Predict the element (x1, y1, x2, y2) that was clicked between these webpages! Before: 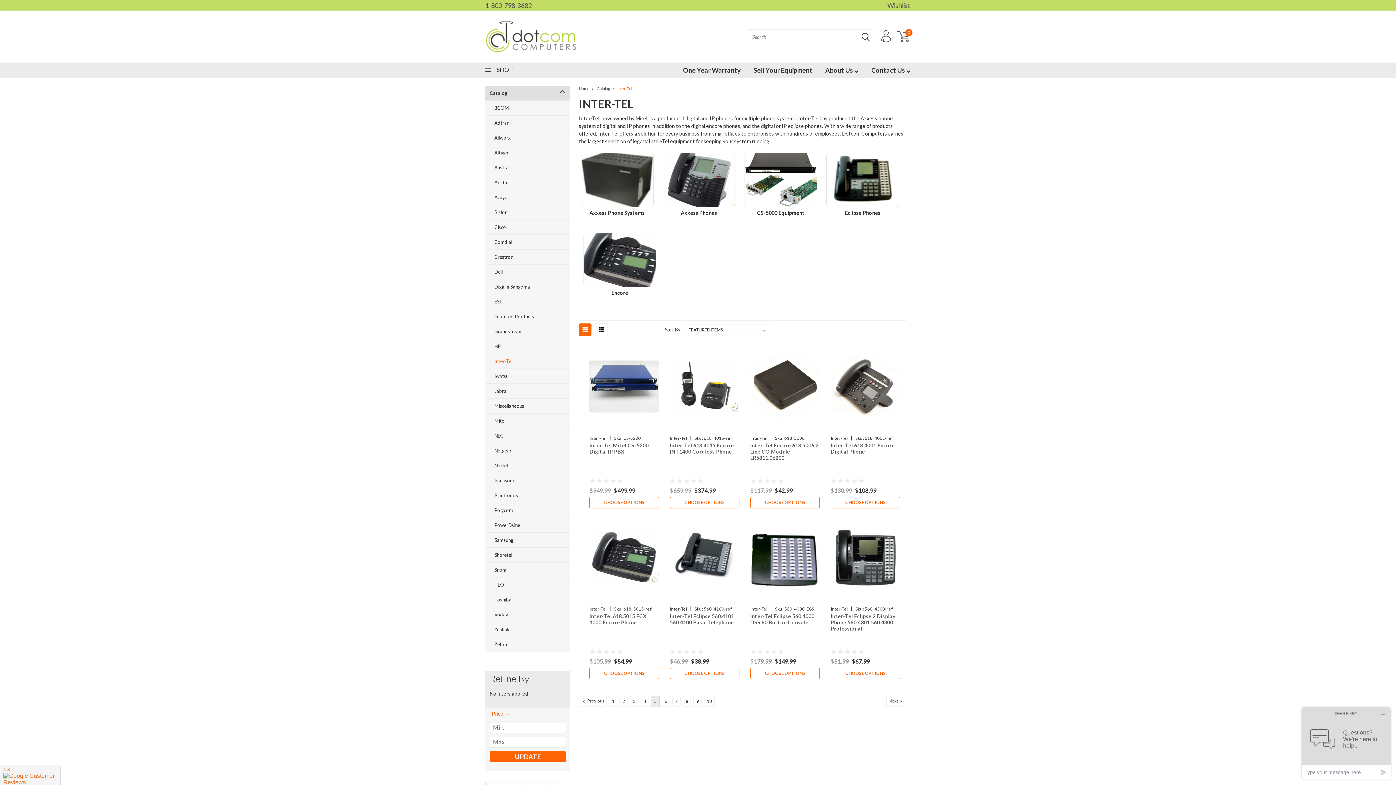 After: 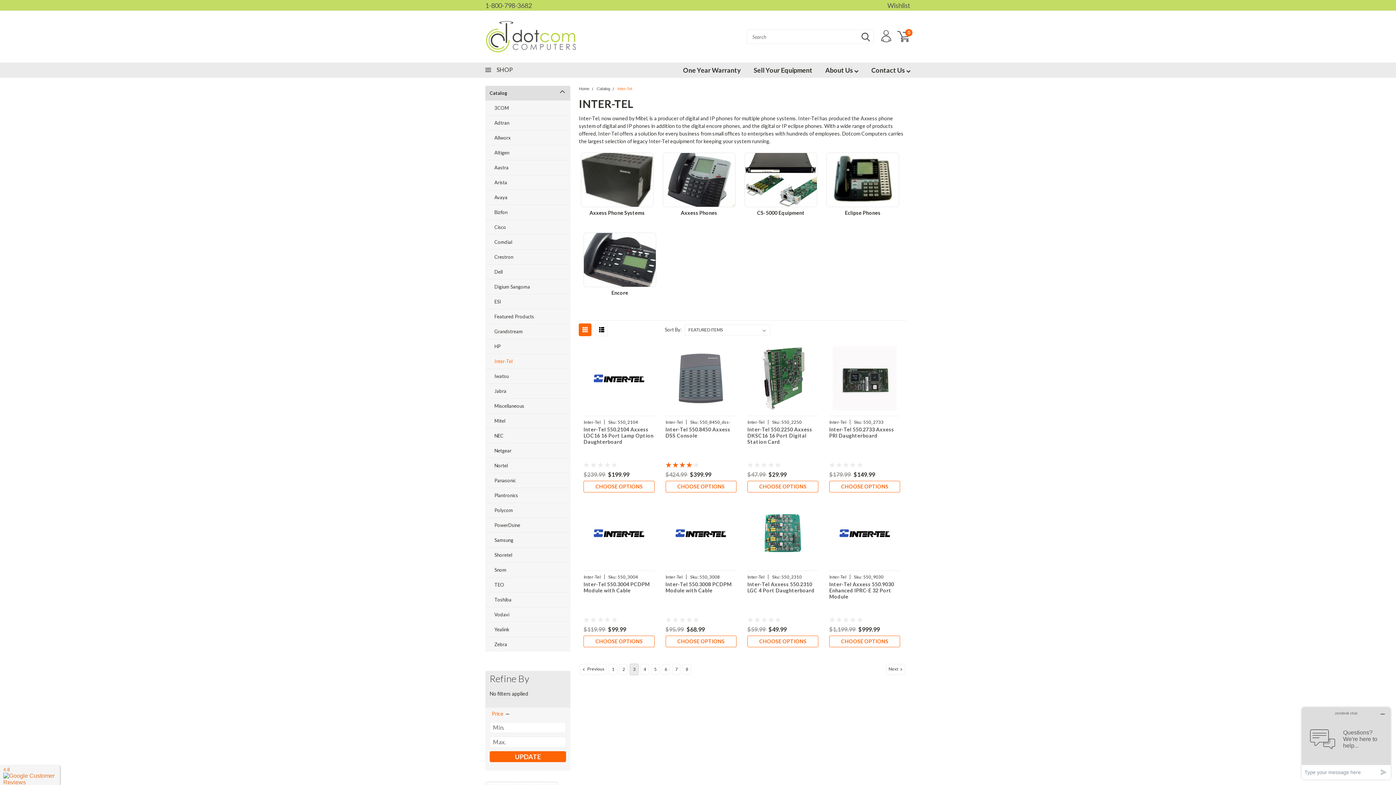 Action: bbox: (630, 696, 638, 707) label: Page 3 of 10